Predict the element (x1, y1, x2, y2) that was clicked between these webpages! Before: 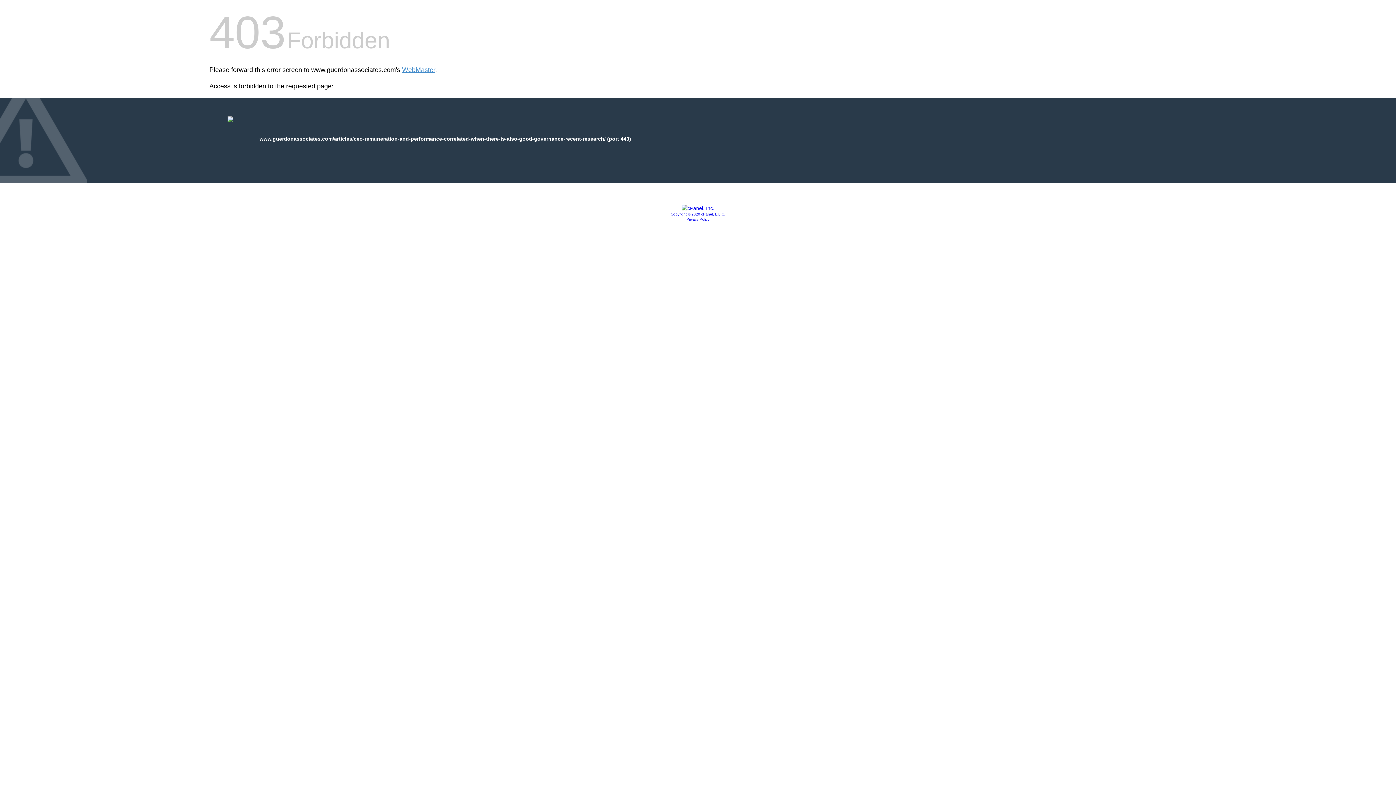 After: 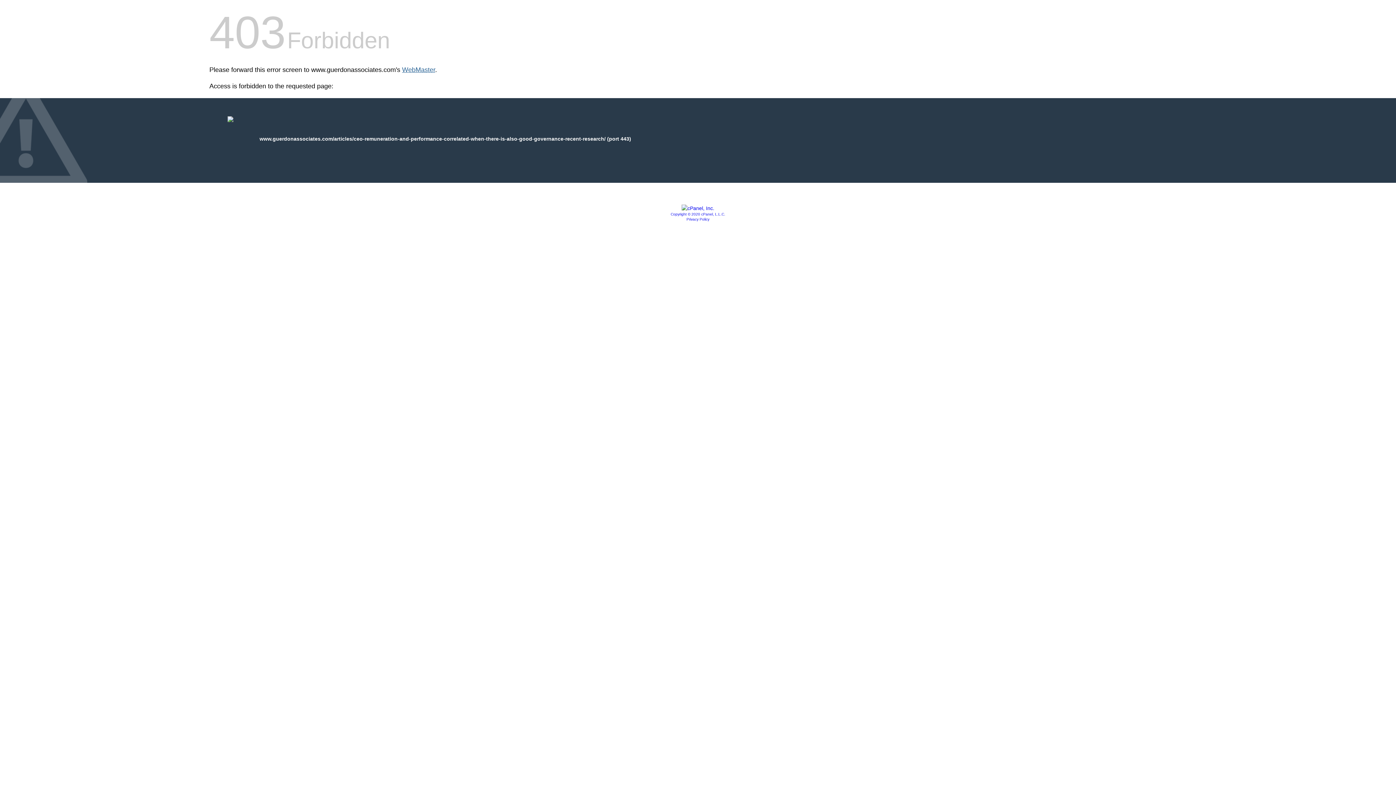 Action: bbox: (402, 66, 435, 73) label: WebMaster